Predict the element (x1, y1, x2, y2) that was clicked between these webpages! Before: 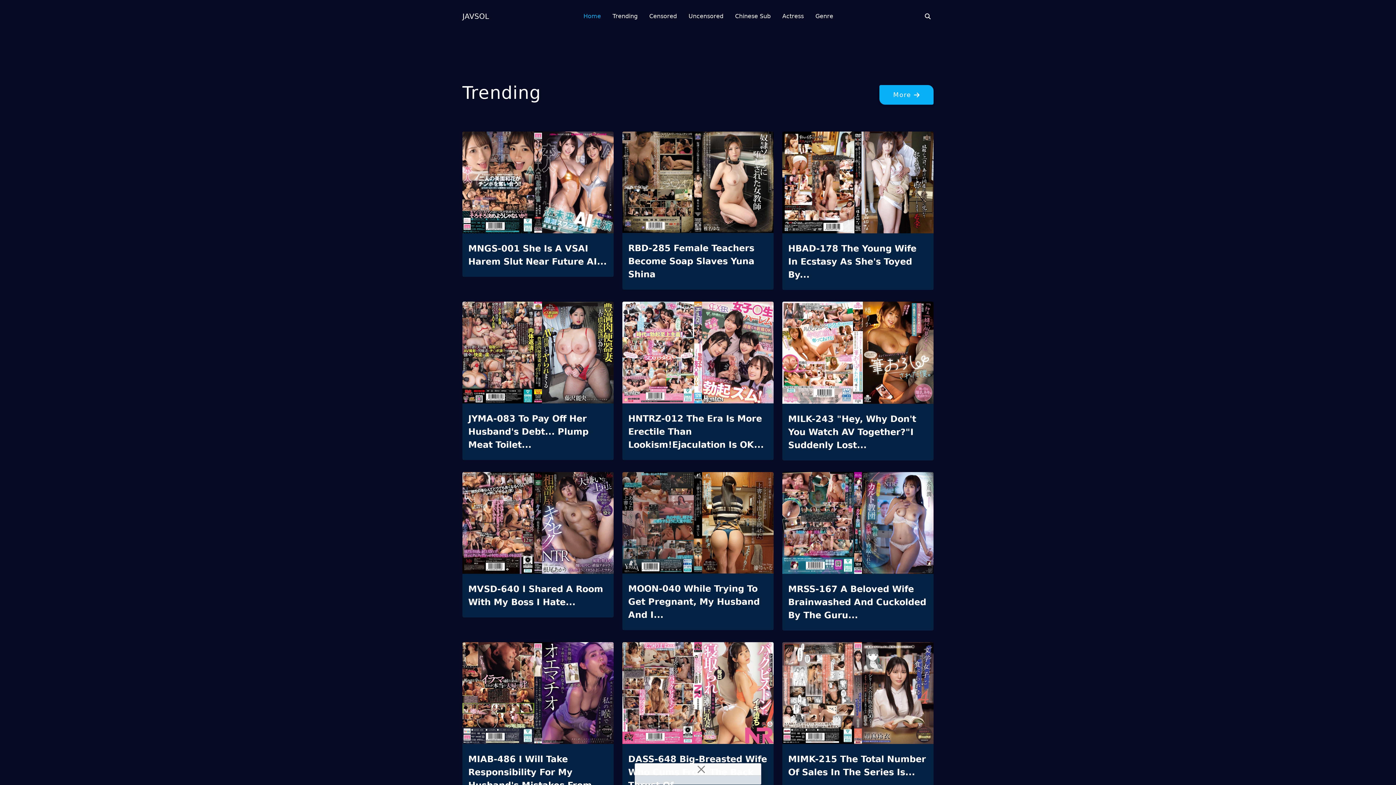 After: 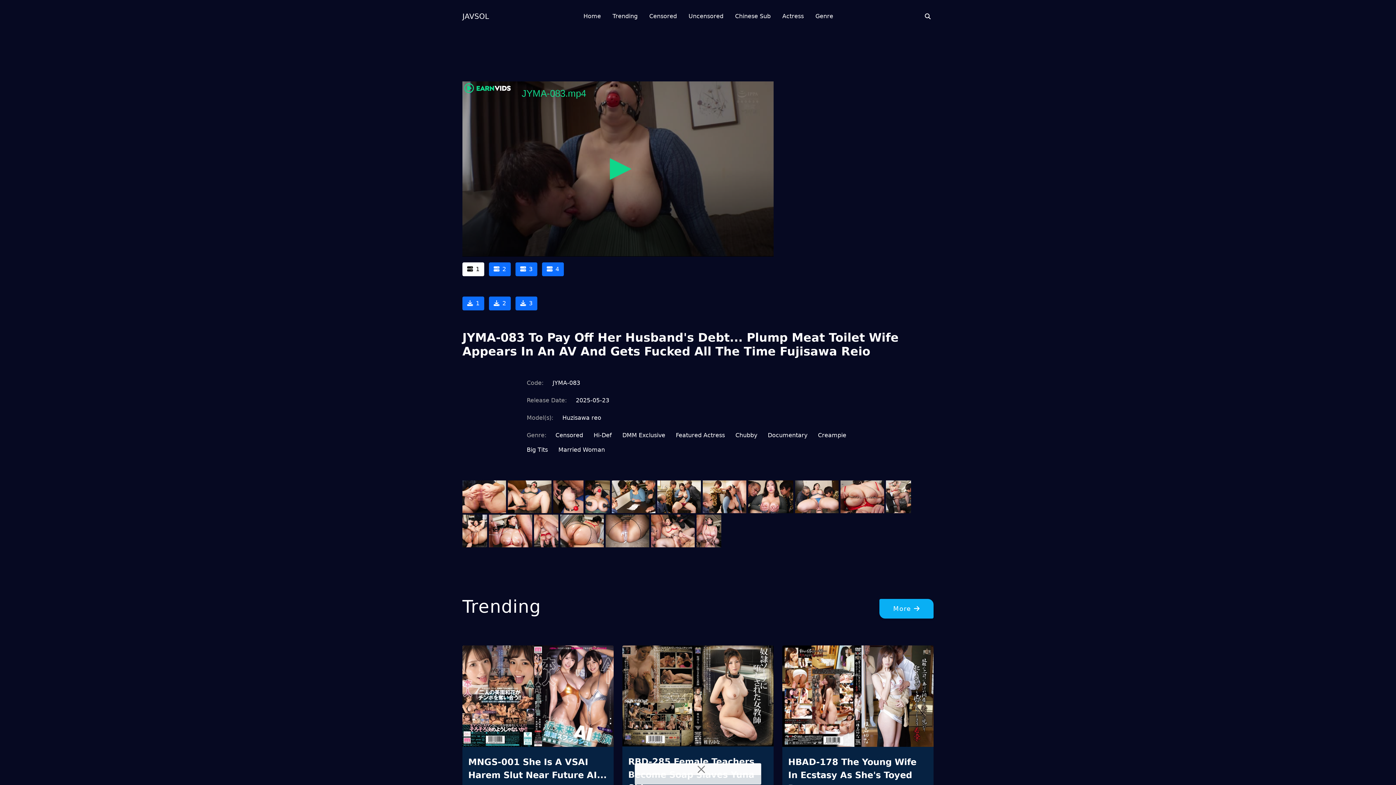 Action: bbox: (462, 301, 613, 406)